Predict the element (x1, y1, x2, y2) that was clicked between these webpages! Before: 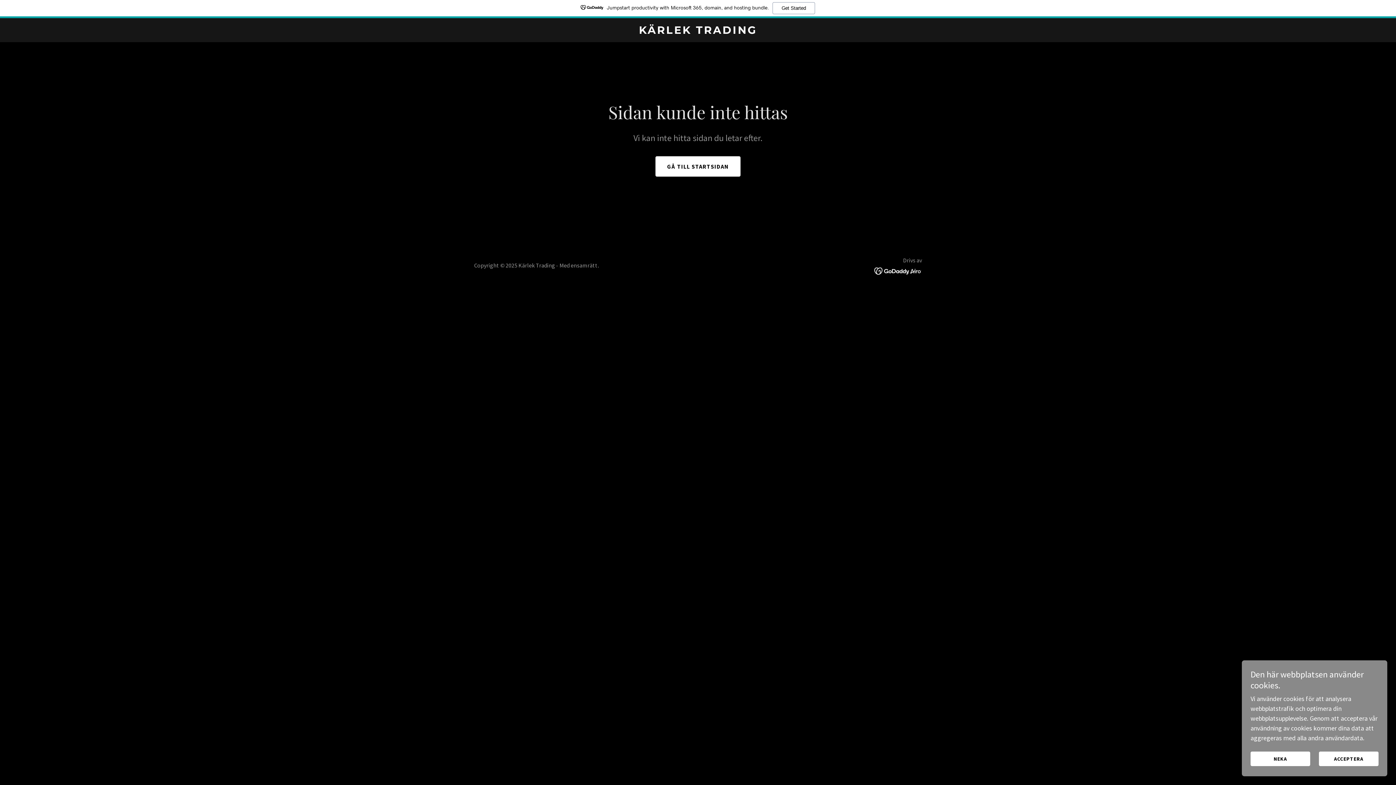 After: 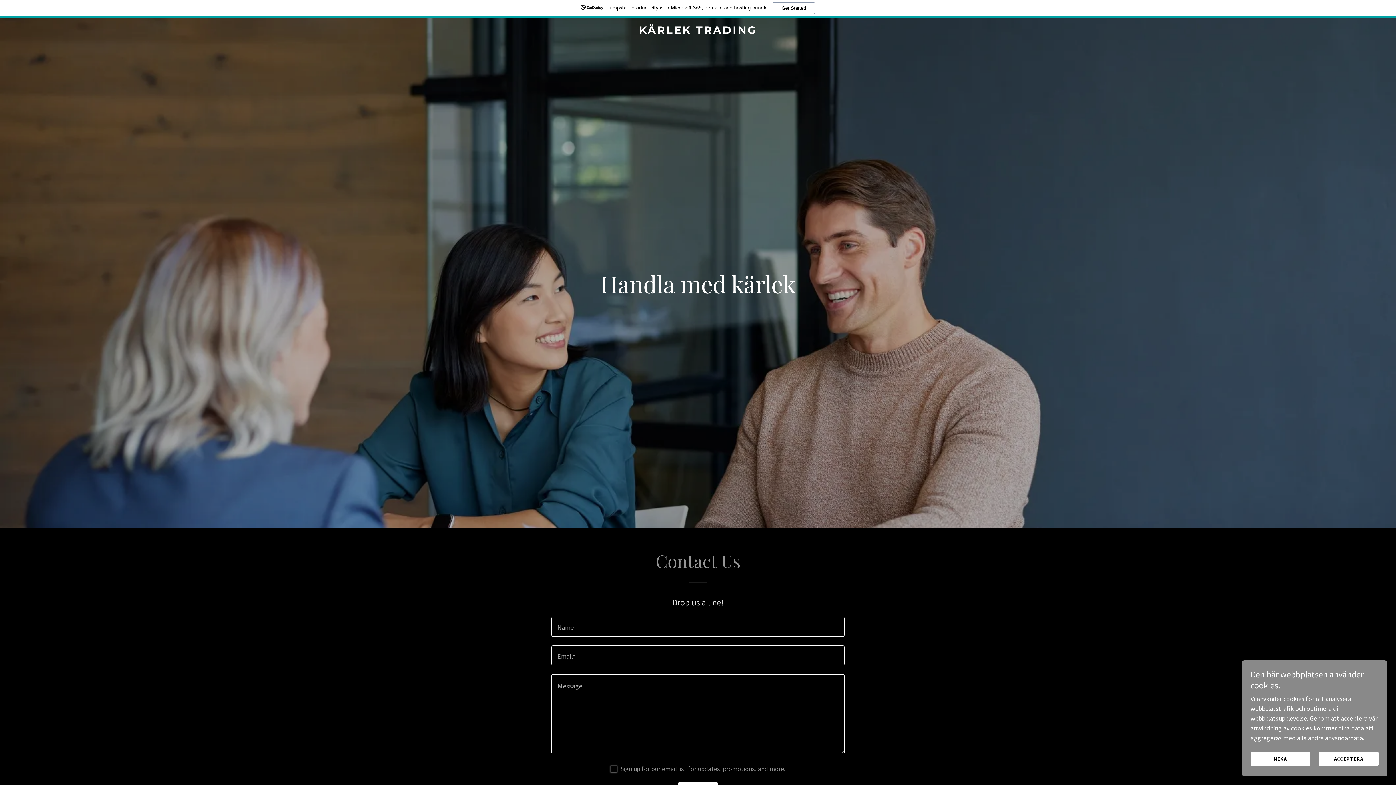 Action: label: KÄRLEK TRADING bbox: (471, 27, 925, 35)